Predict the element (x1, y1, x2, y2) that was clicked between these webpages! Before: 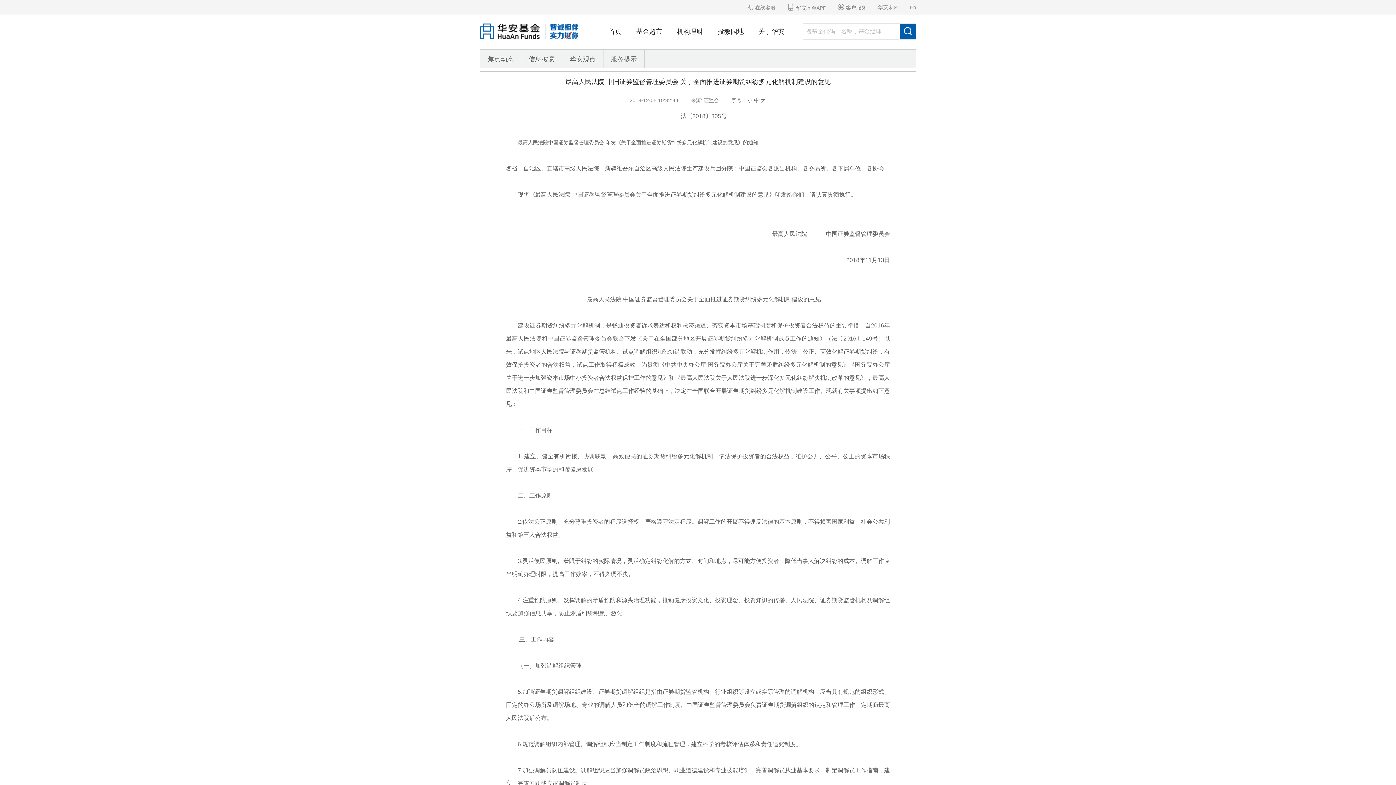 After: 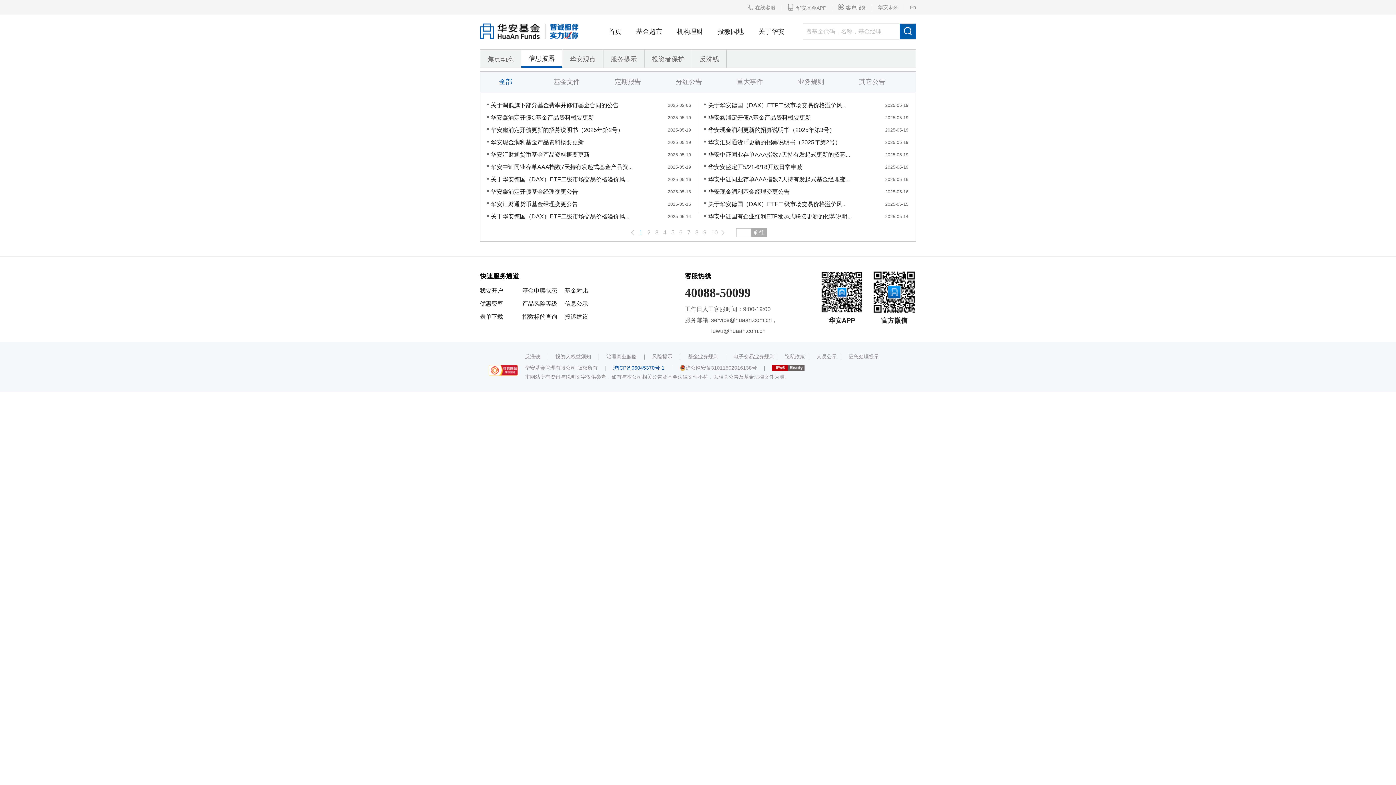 Action: label: 信息披露 bbox: (521, 49, 562, 67)